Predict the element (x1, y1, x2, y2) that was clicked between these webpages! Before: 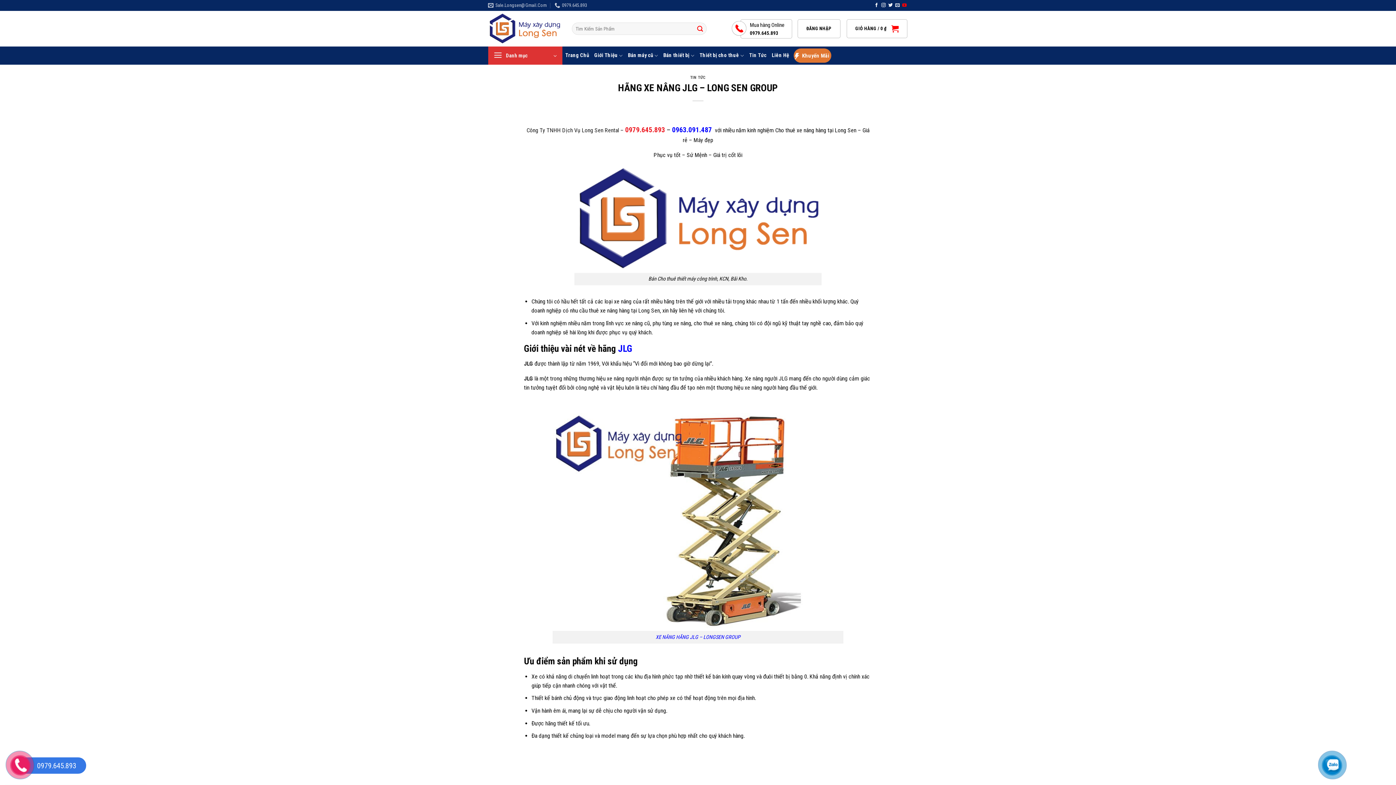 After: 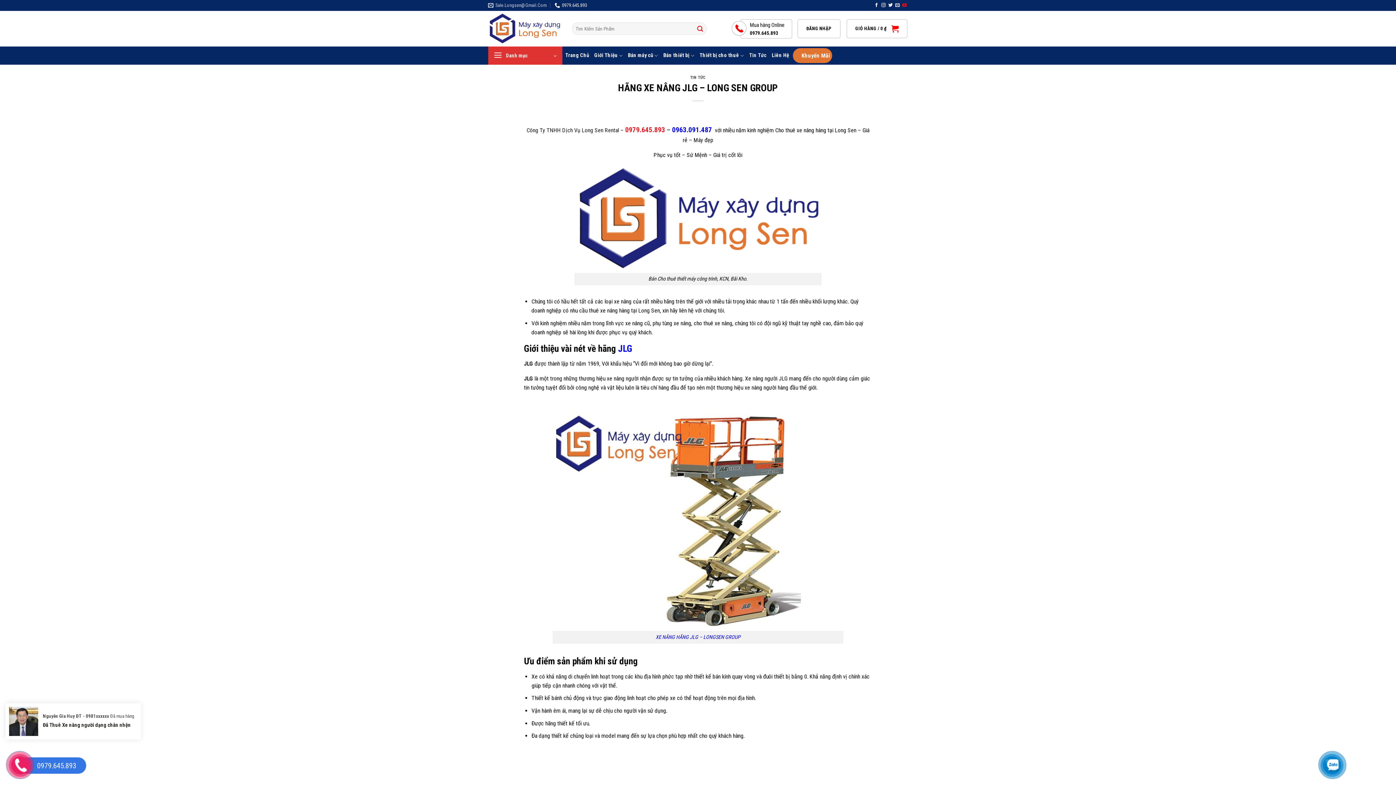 Action: label: 0979.645.893 bbox: (554, 0, 587, 10)